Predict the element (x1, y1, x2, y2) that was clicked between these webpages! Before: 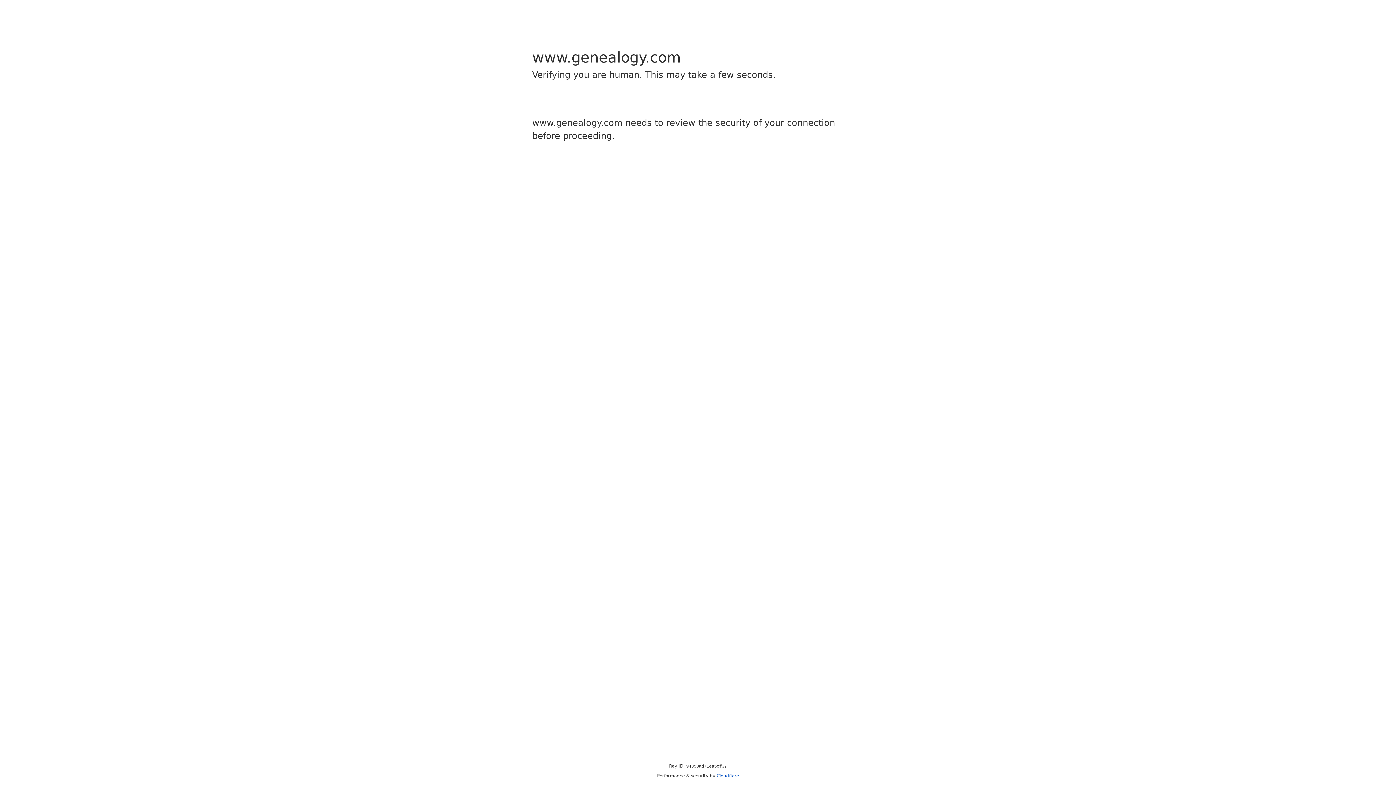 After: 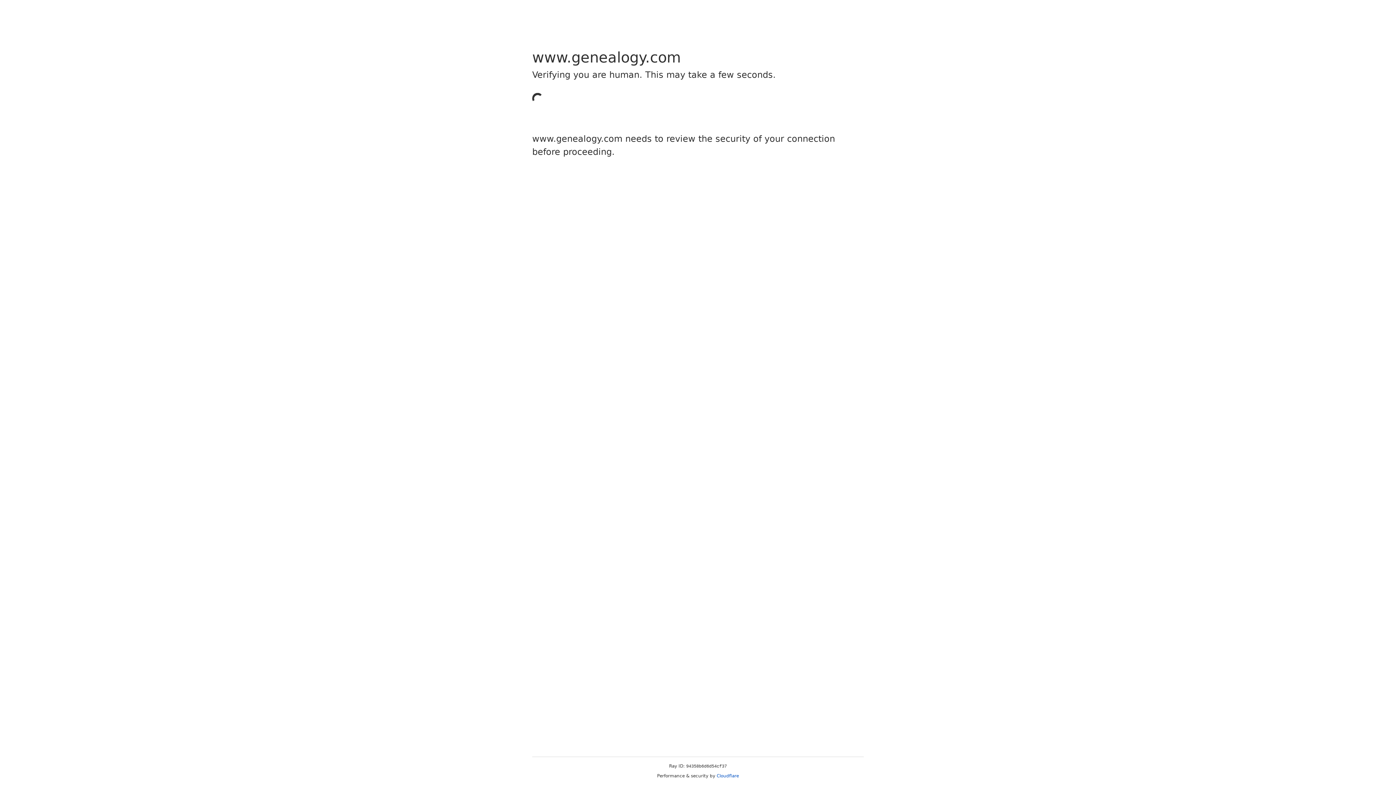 Action: bbox: (716, 773, 739, 778) label: Cloudflare